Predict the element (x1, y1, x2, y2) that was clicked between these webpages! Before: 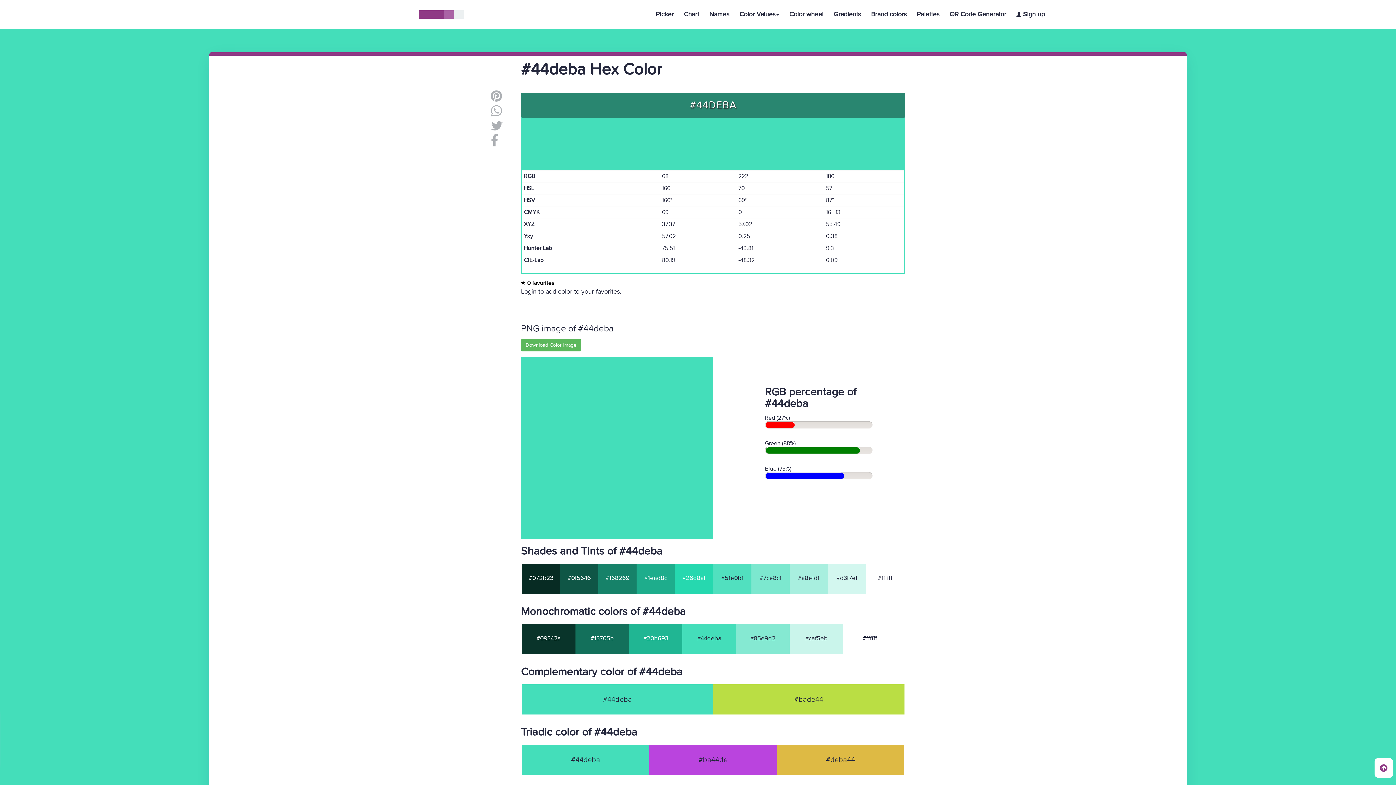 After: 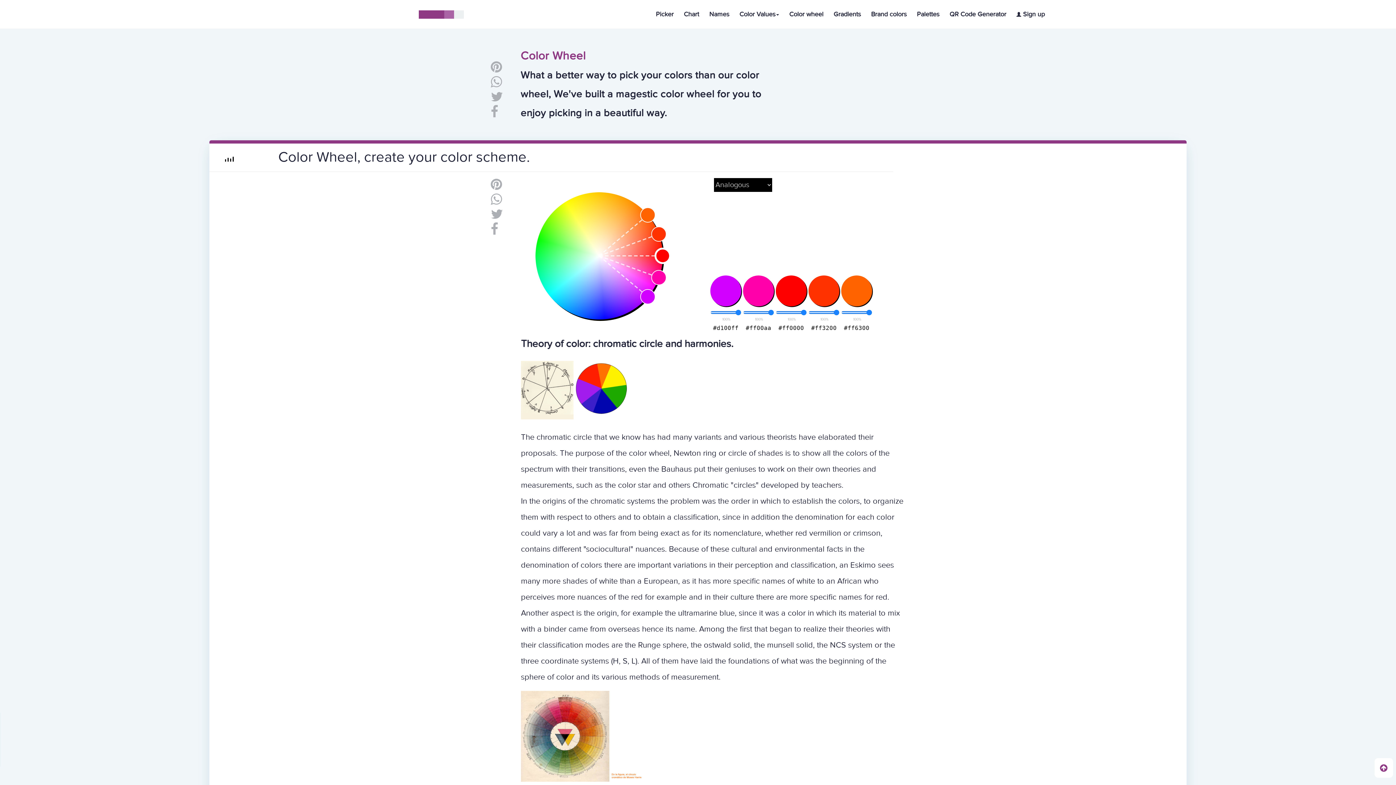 Action: label: Color wheel bbox: (789, 10, 823, 18)